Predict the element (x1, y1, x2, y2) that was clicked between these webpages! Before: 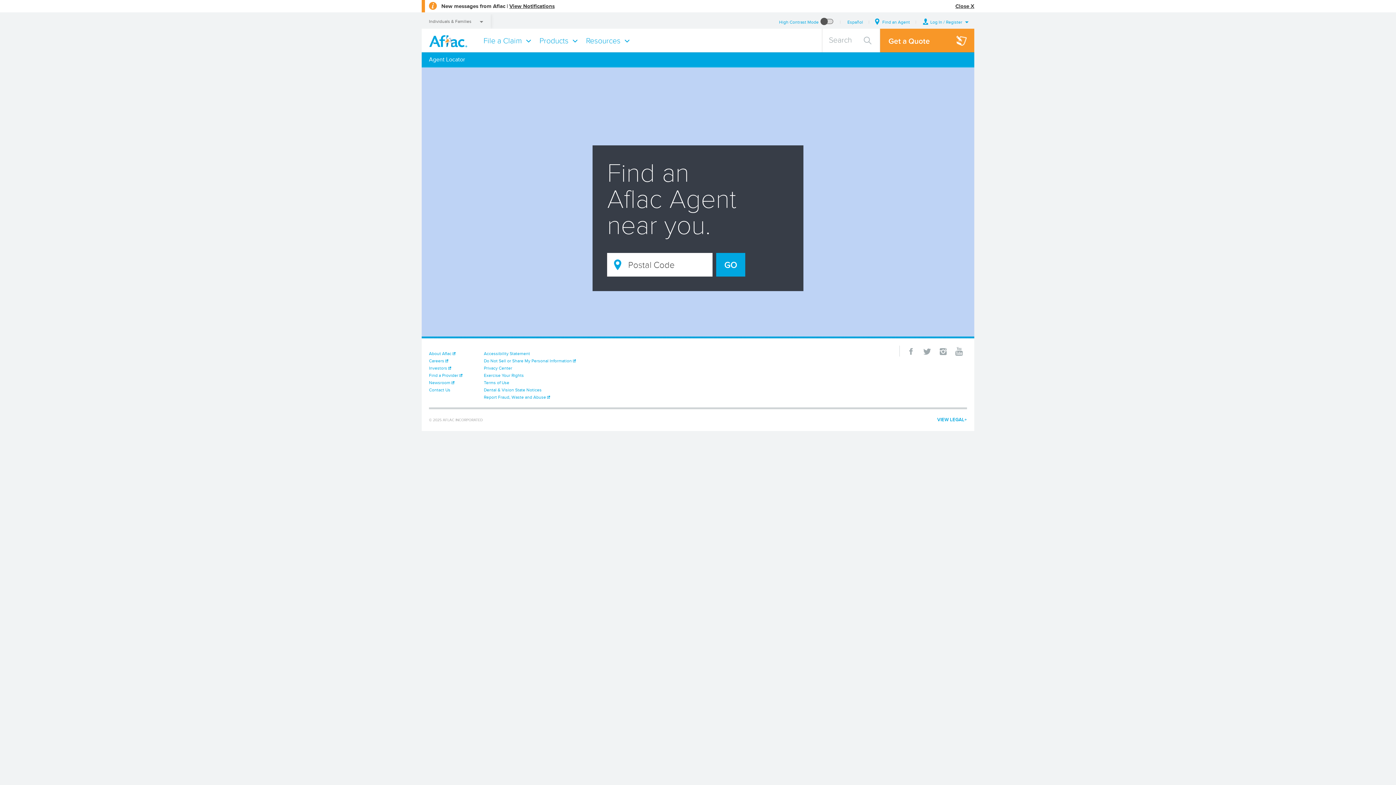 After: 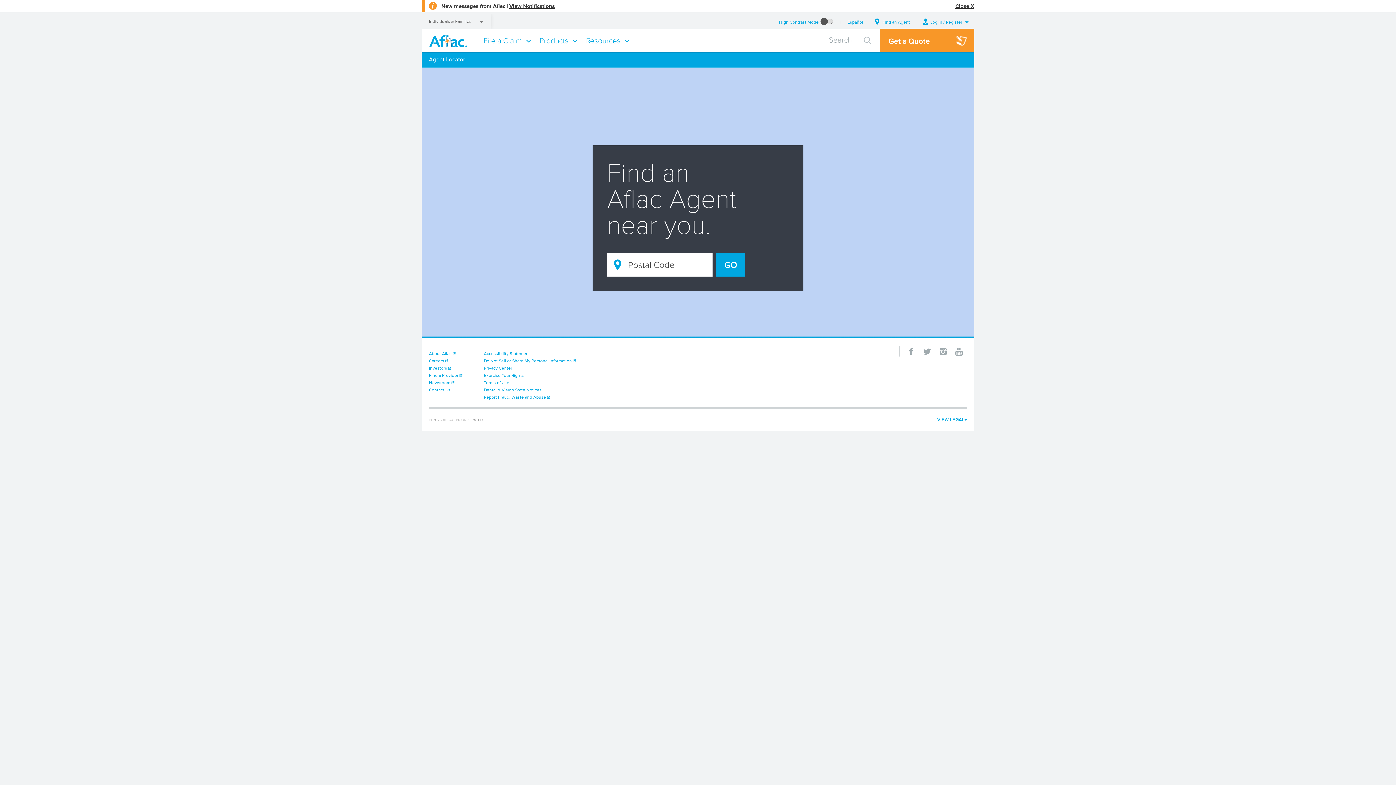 Action: label: Find an Agent bbox: (875, 19, 910, 24)